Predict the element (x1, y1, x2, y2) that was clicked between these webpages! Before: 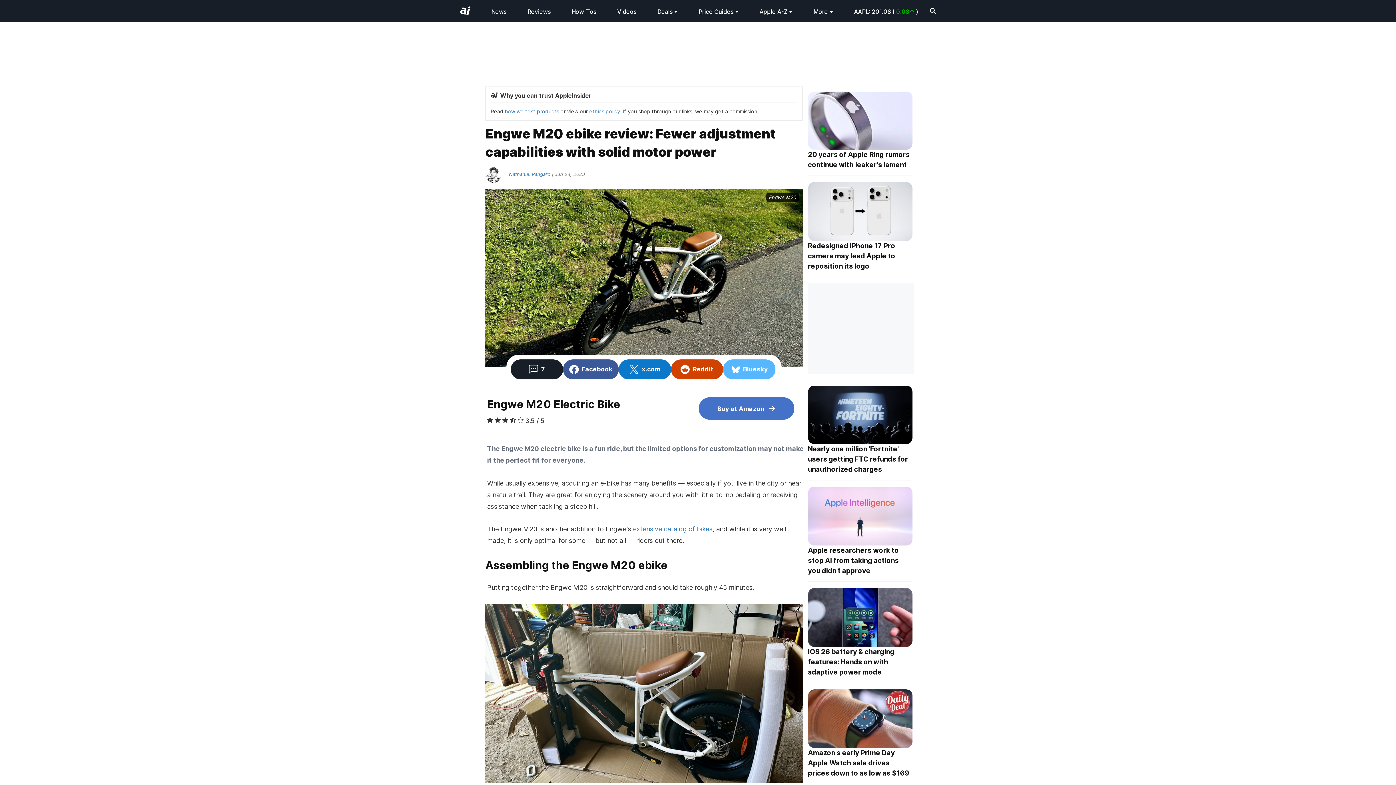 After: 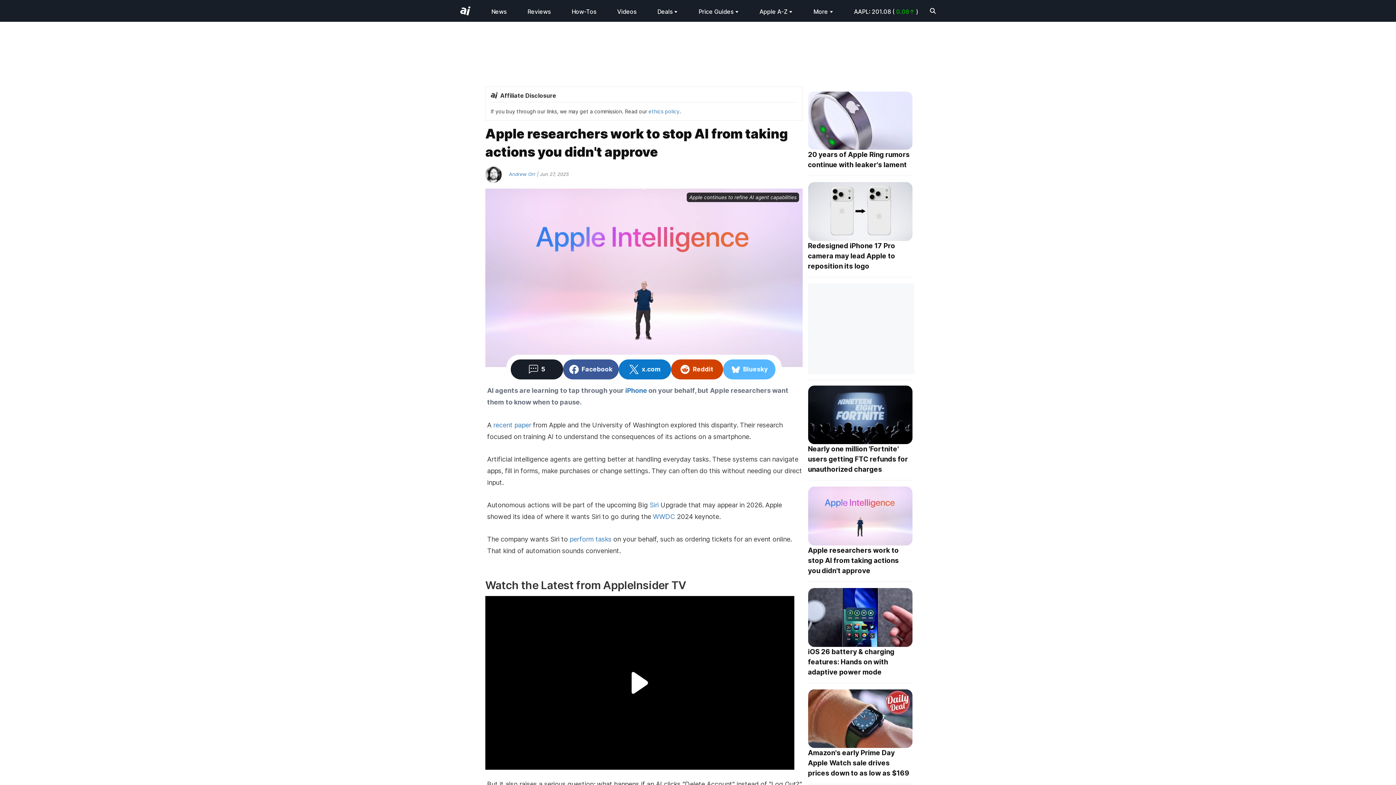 Action: bbox: (808, 486, 912, 545)